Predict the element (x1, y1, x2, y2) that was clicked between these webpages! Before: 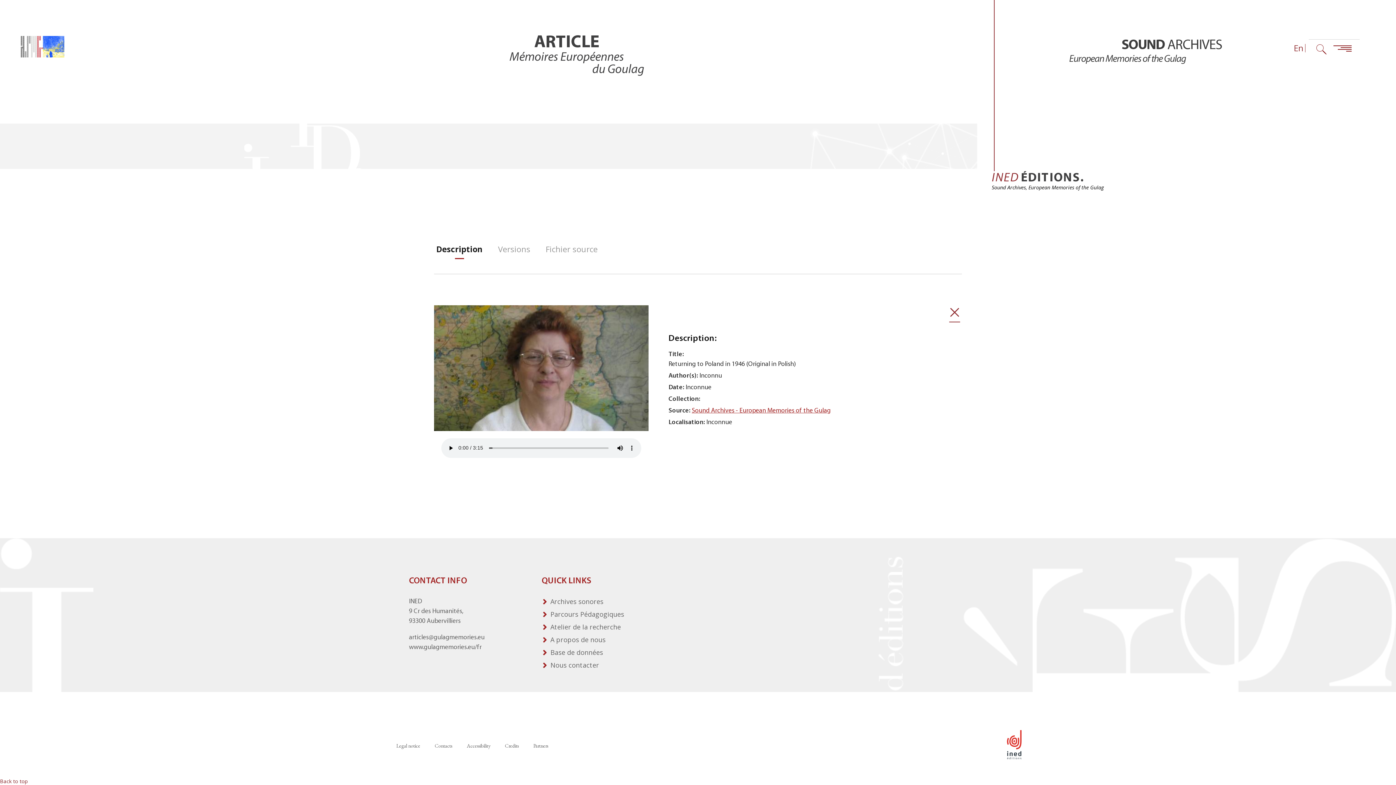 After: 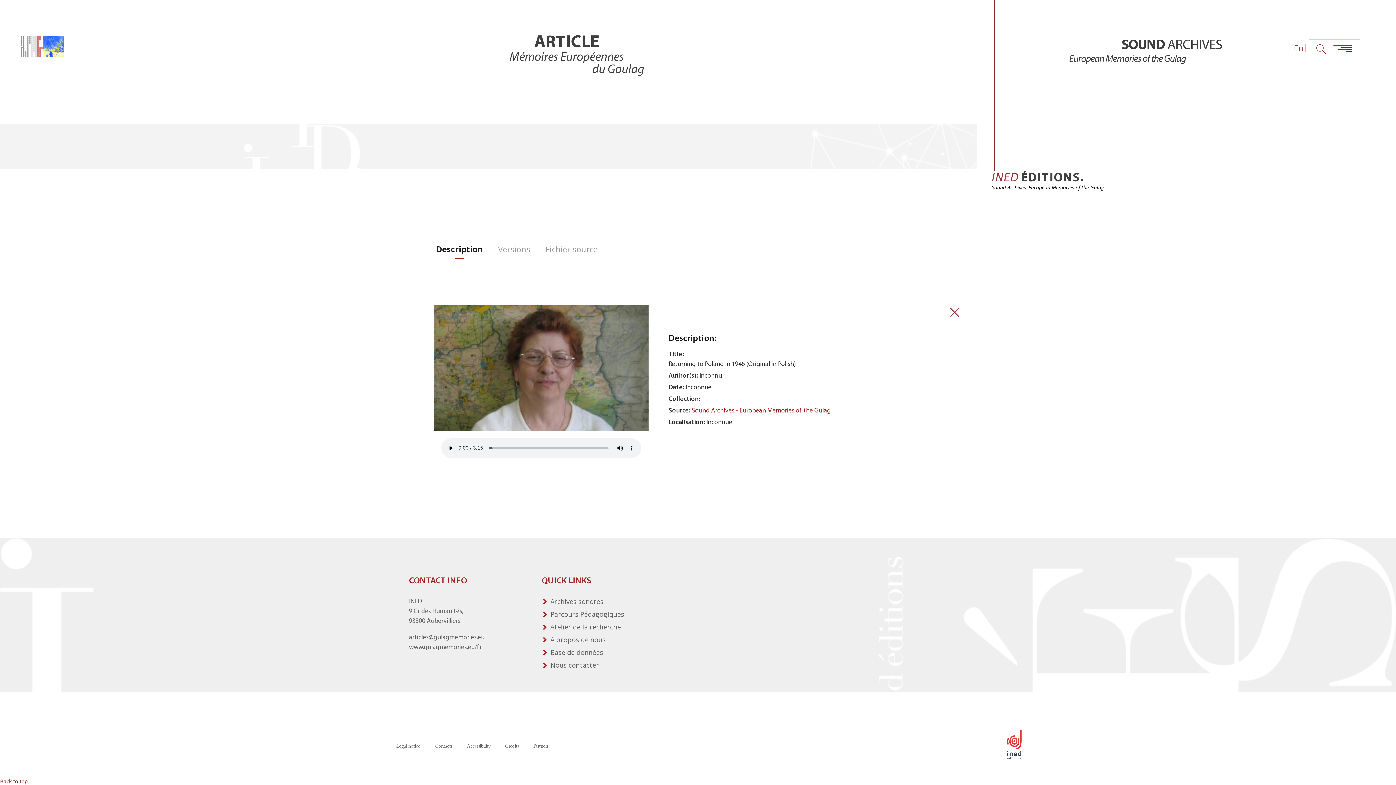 Action: label: A propos de nous bbox: (541, 635, 605, 645)